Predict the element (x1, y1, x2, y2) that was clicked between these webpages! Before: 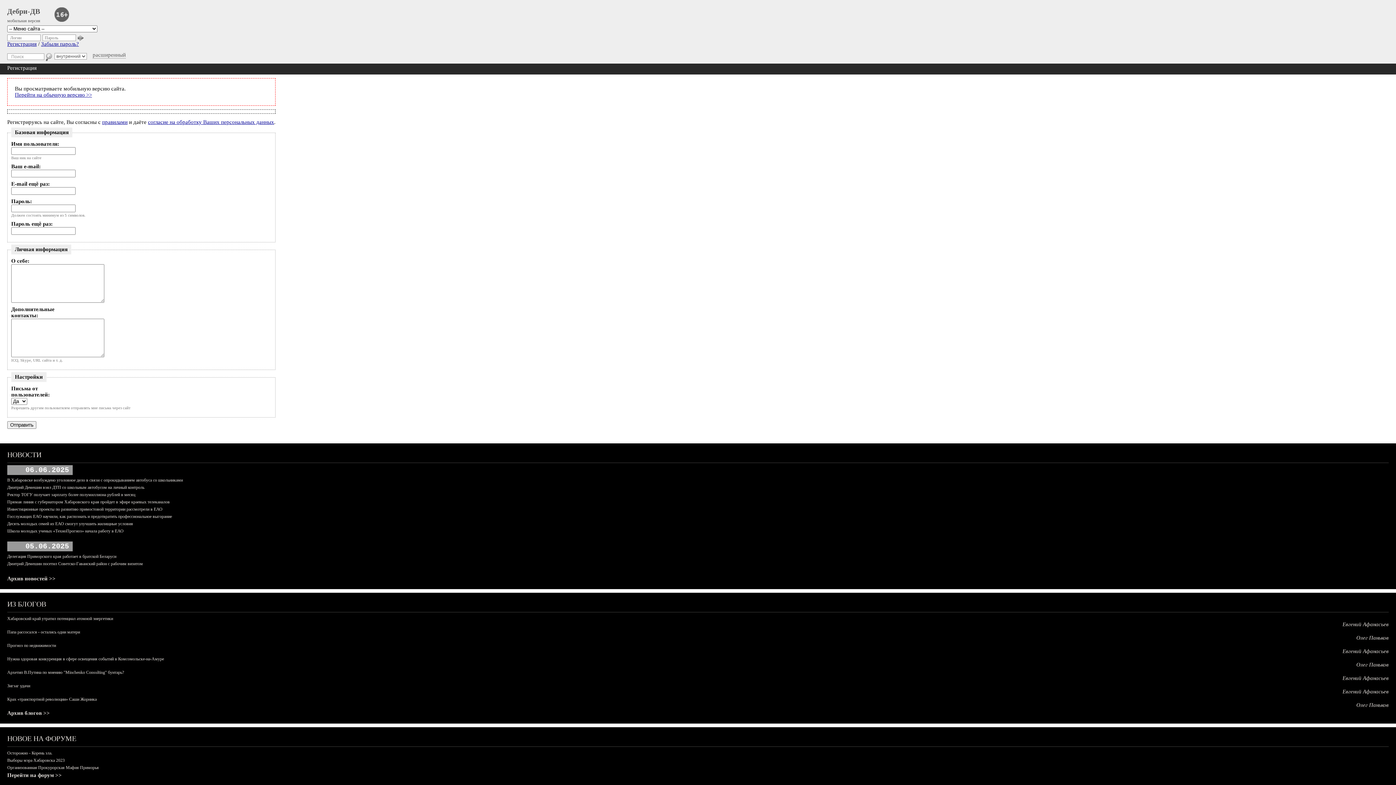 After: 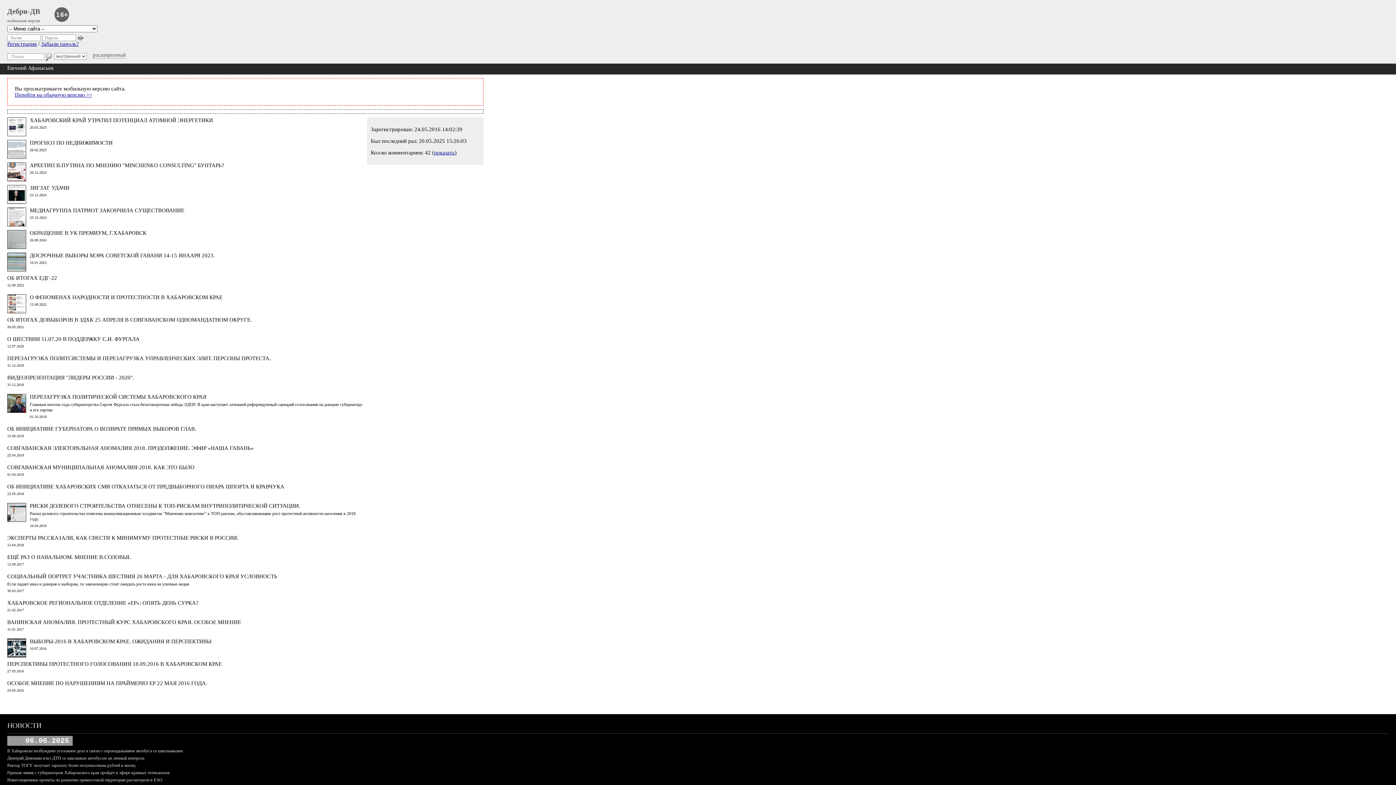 Action: bbox: (1342, 648, 1389, 654) label: Евгений Афанасьев